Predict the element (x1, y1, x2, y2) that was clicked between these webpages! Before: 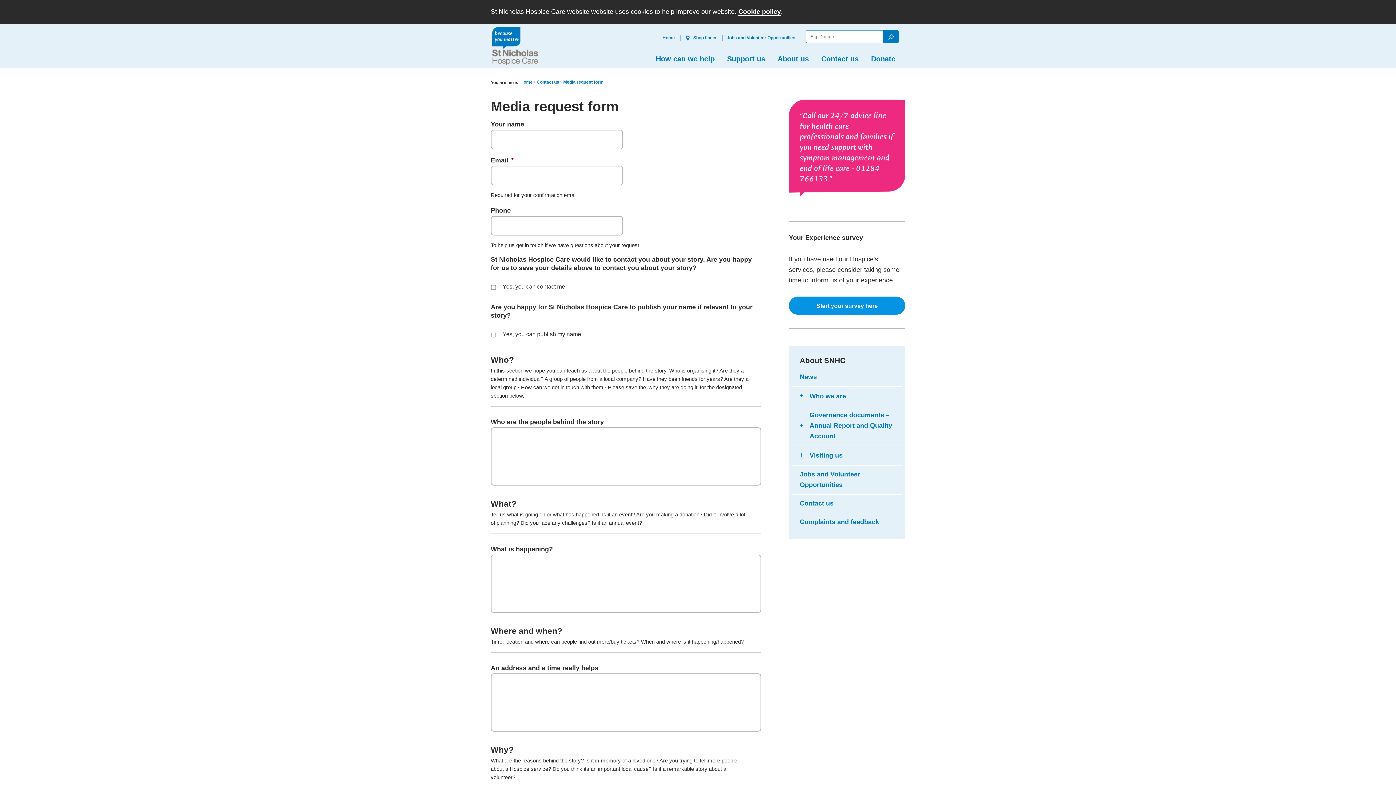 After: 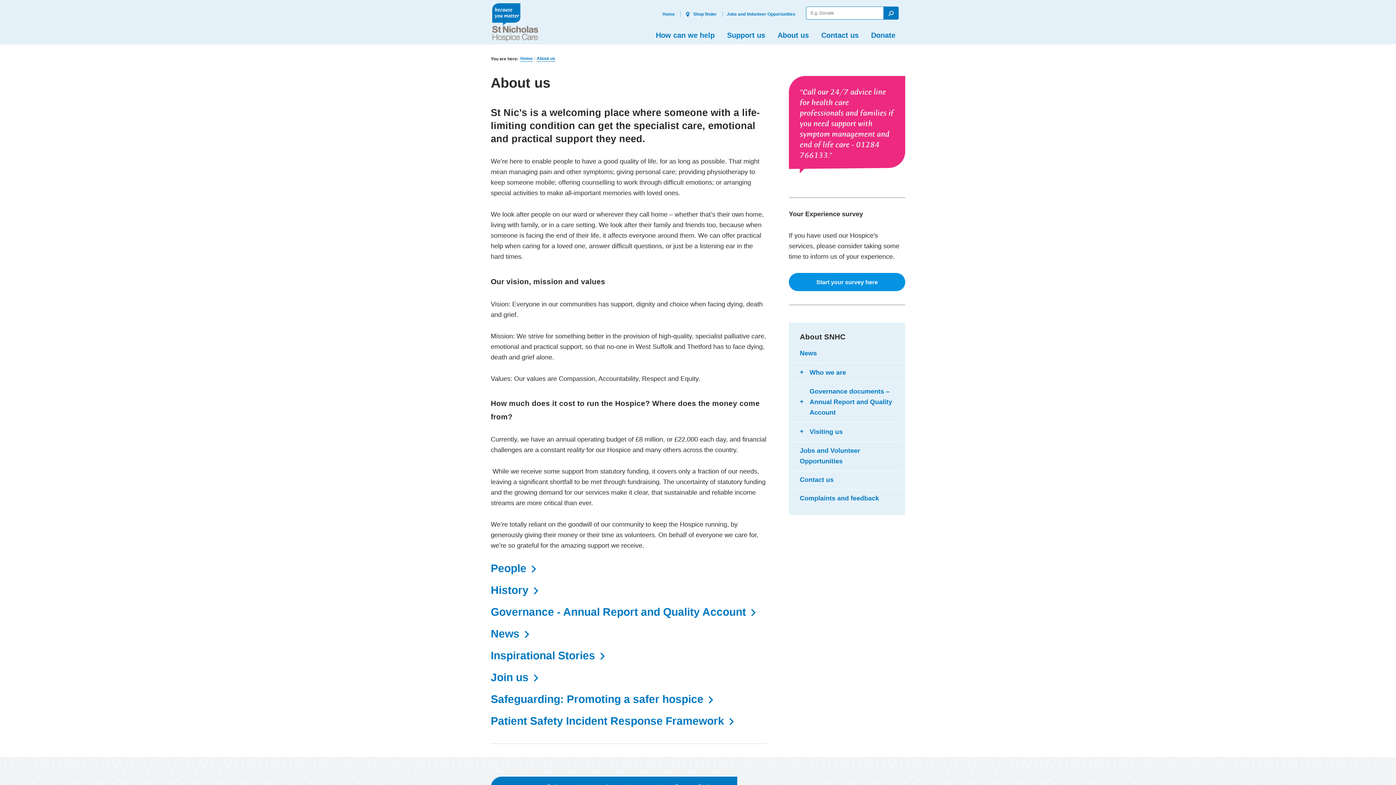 Action: bbox: (774, 49, 812, 68) label: About us